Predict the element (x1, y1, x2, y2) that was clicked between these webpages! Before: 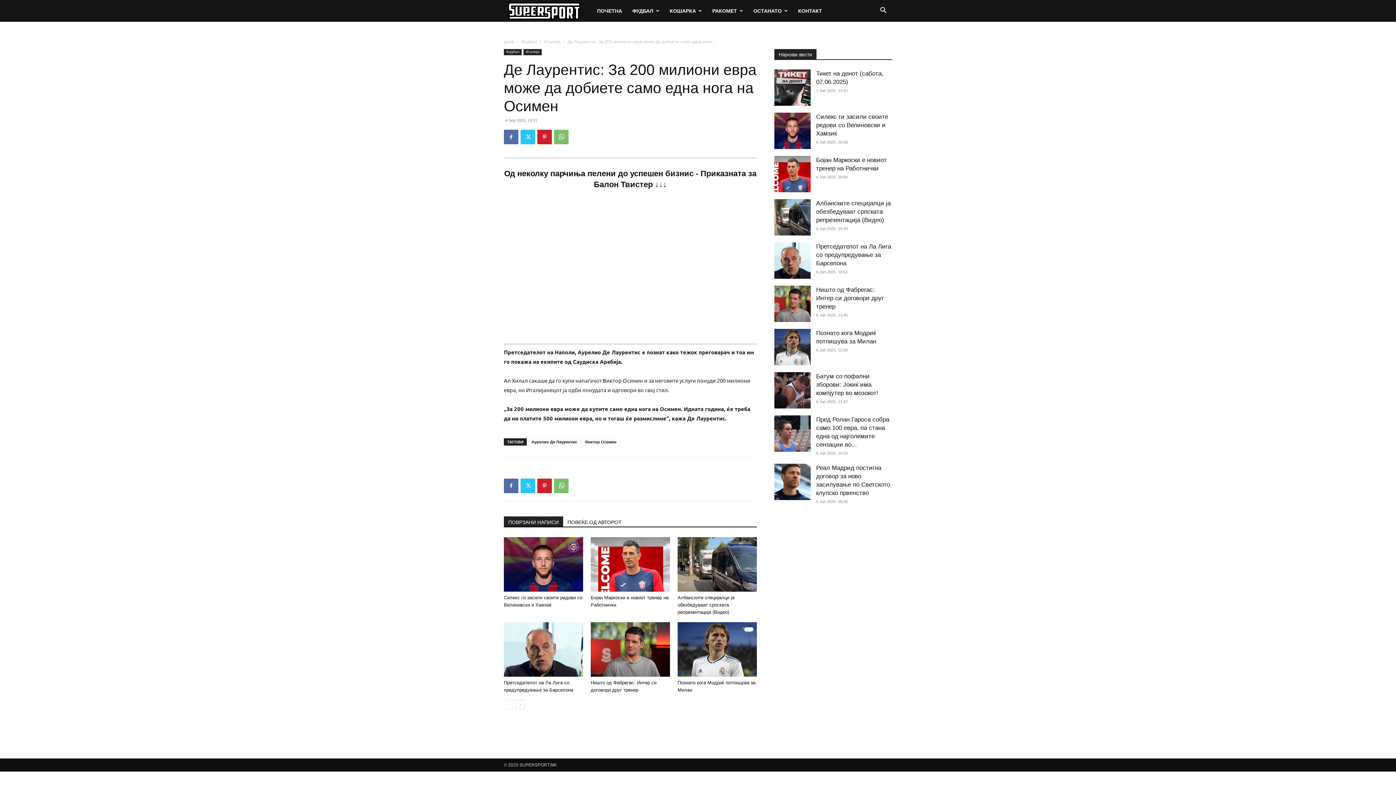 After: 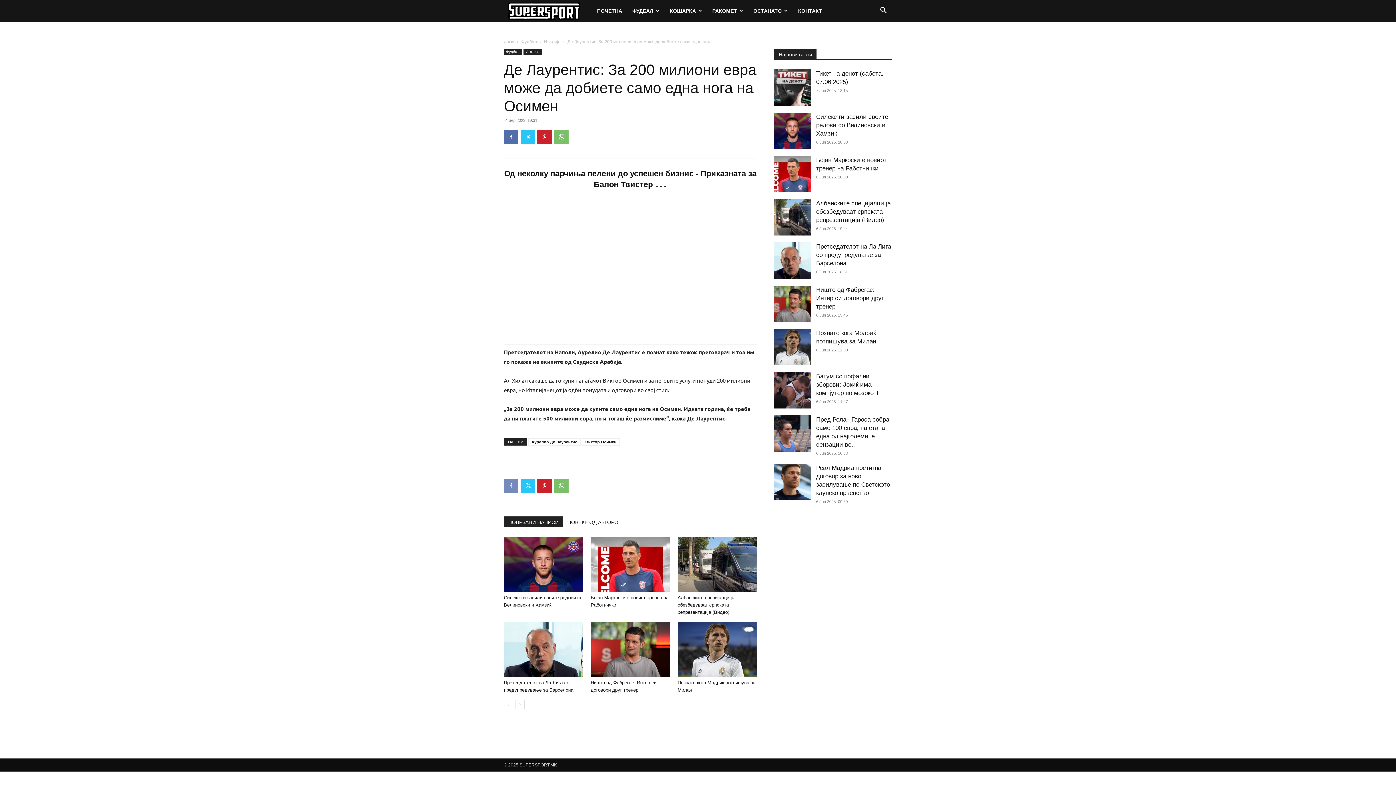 Action: bbox: (504, 478, 518, 493)